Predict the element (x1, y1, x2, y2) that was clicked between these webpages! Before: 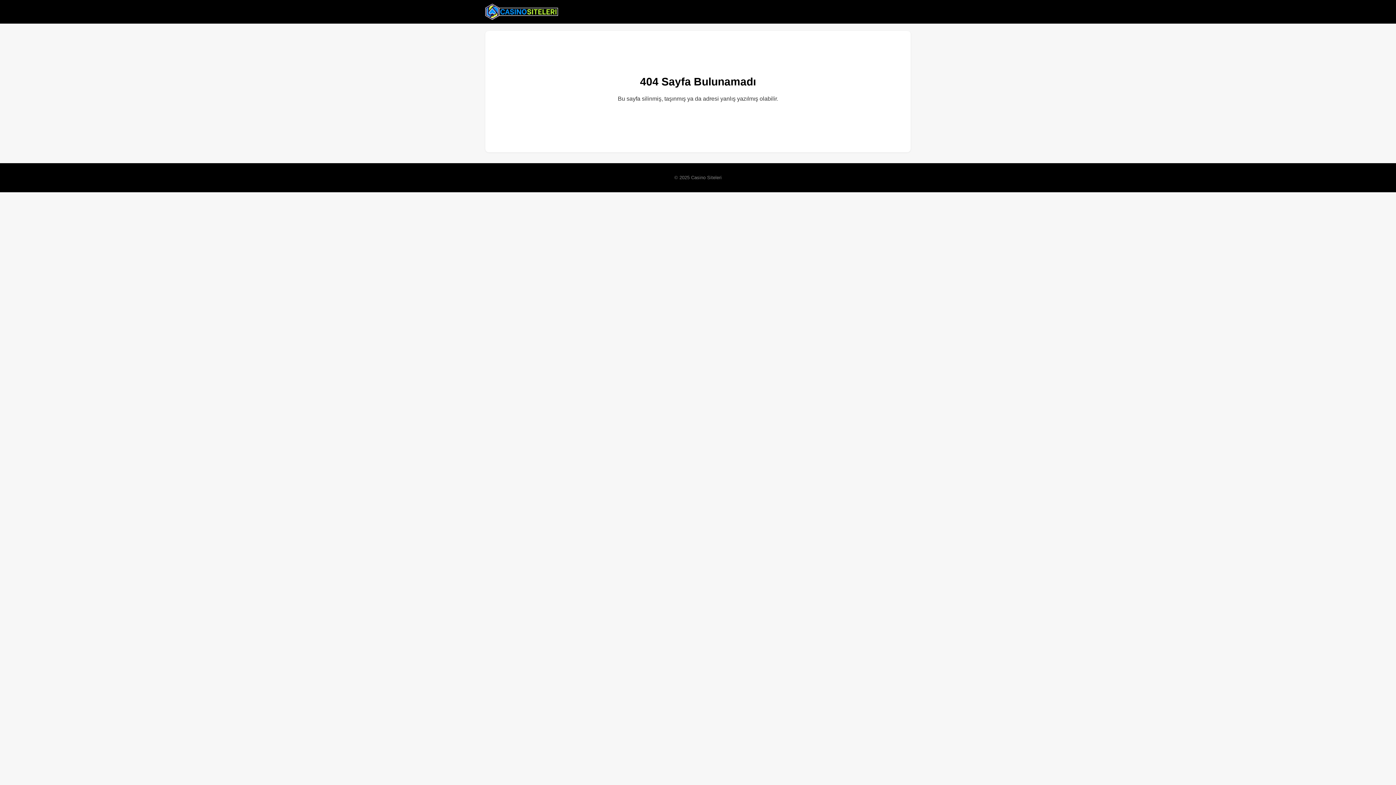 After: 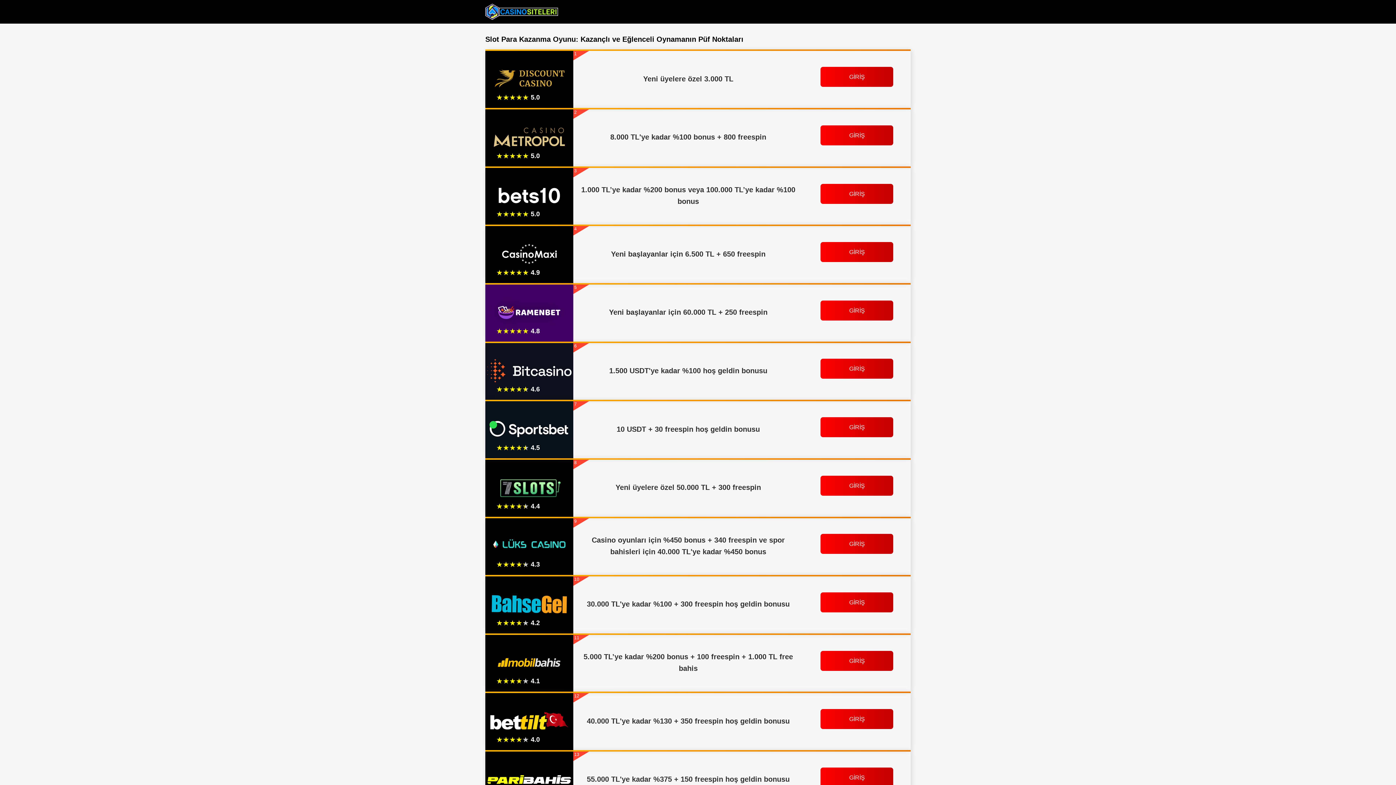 Action: bbox: (485, 2, 558, 20)